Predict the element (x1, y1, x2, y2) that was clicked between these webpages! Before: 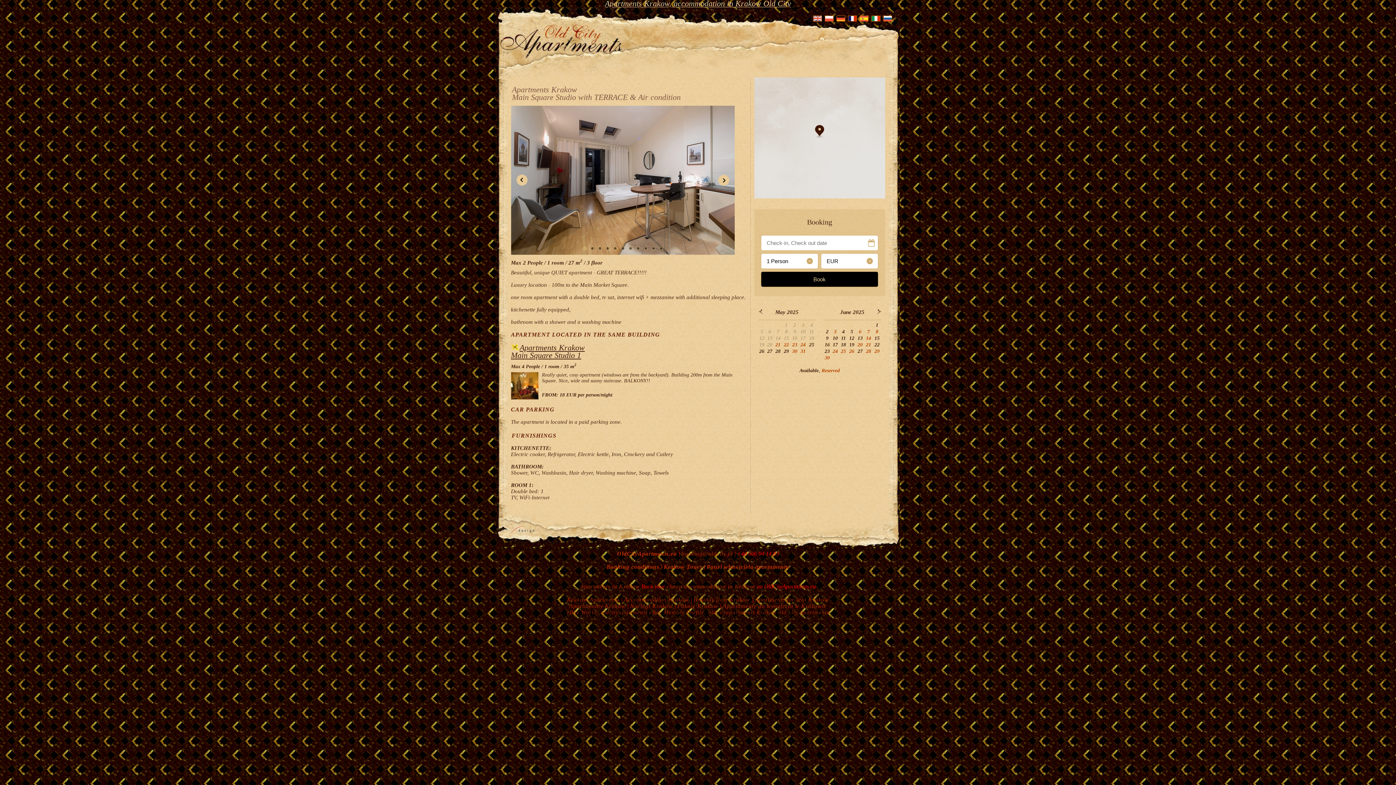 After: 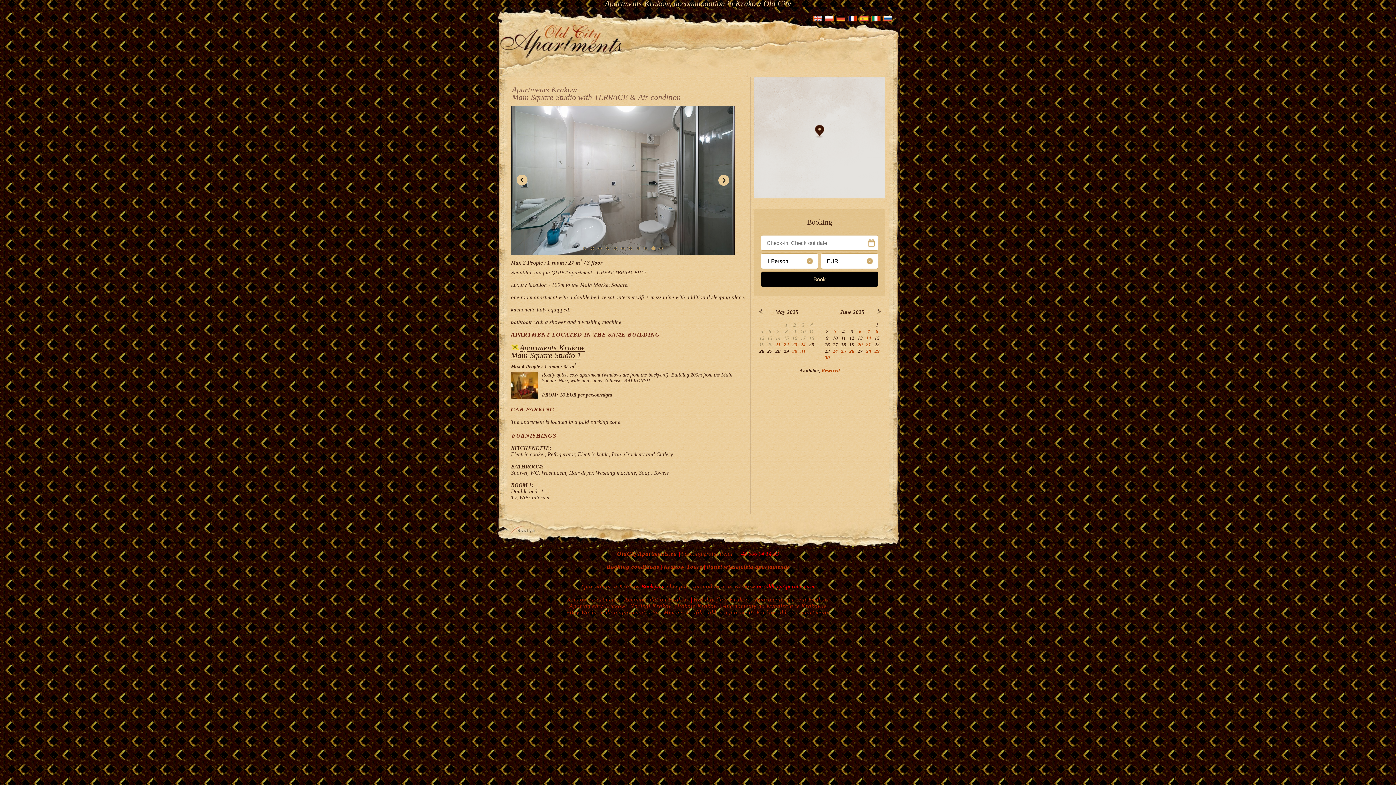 Action: bbox: (651, 246, 655, 250) label: 10